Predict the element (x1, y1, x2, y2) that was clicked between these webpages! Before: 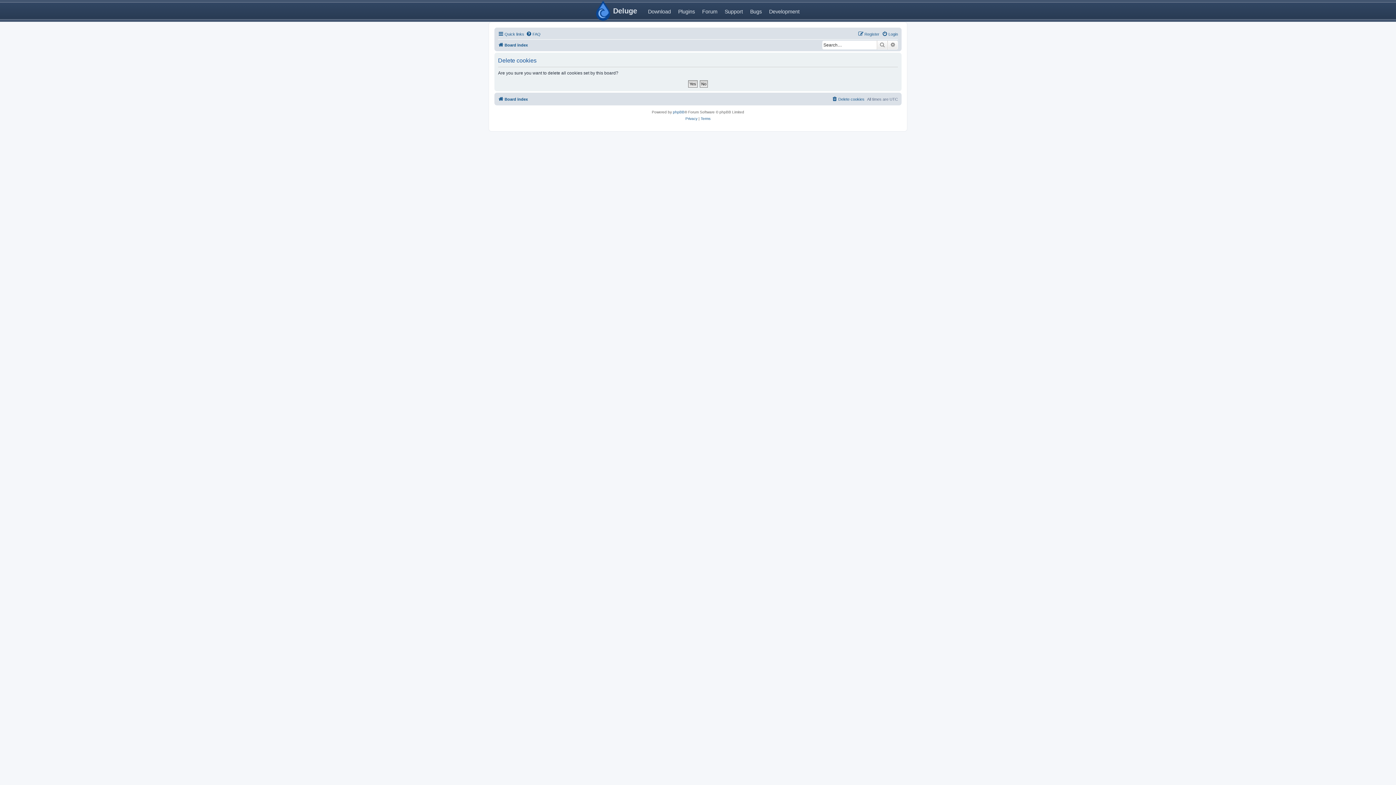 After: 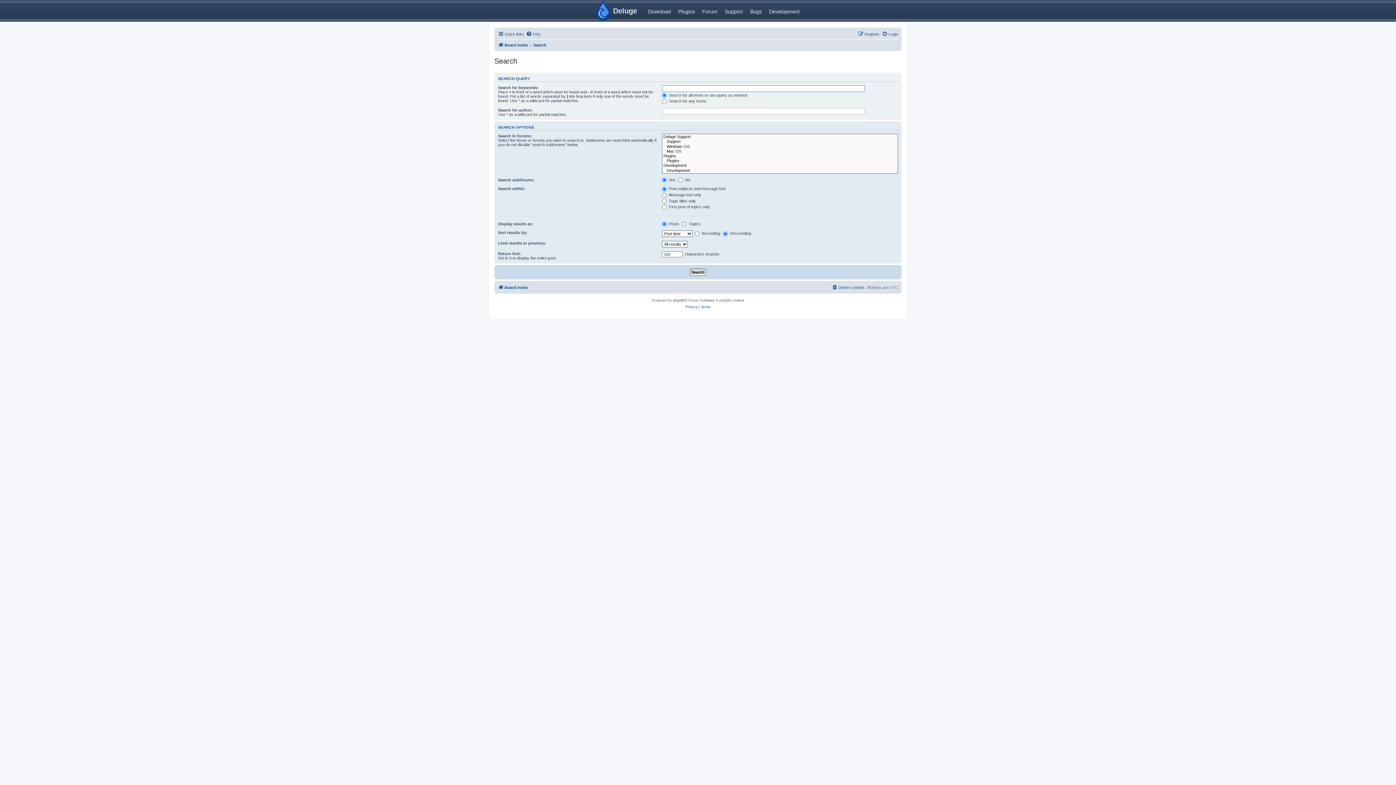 Action: bbox: (888, 40, 898, 49) label: Advanced search